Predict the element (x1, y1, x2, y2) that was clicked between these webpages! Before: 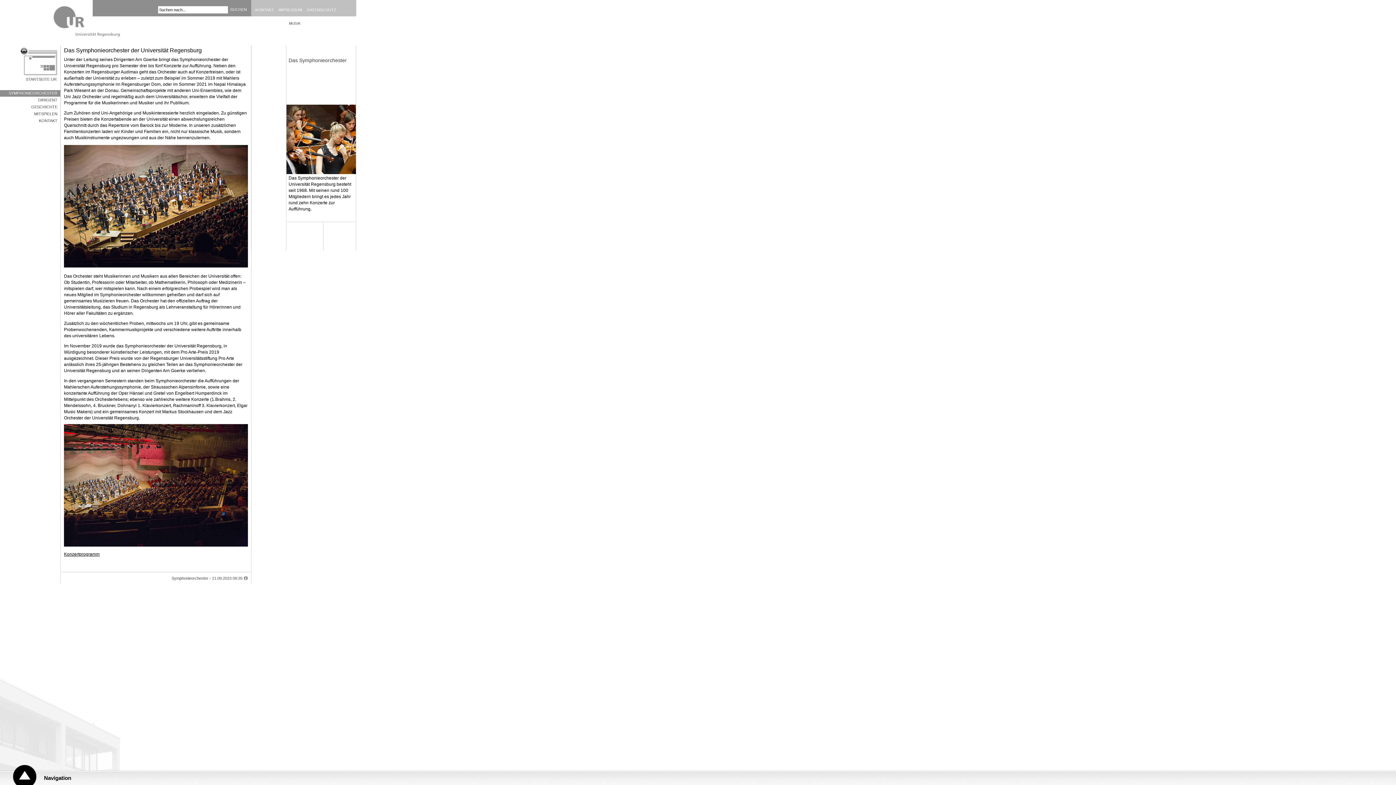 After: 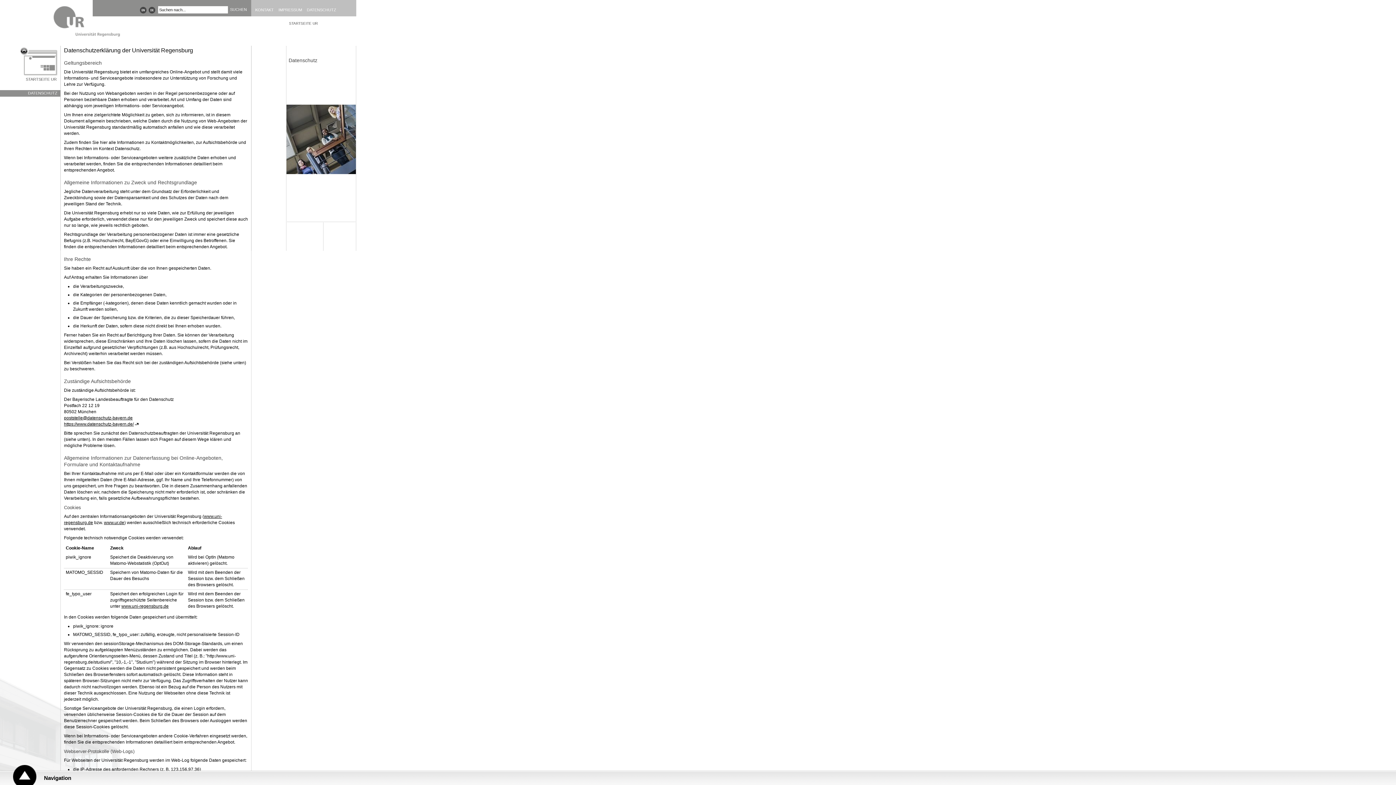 Action: label: DATENSCHUTZ bbox: (306, 7, 340, 12)